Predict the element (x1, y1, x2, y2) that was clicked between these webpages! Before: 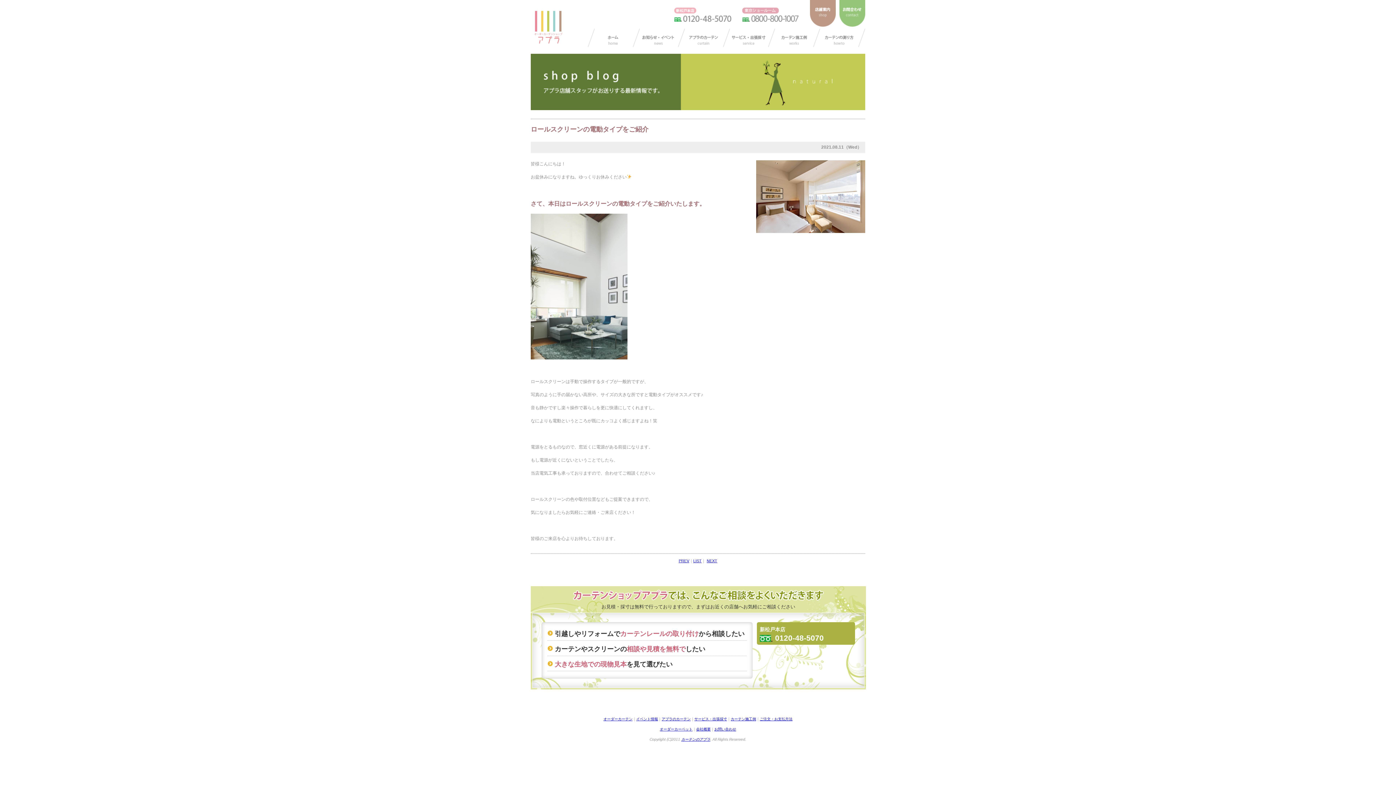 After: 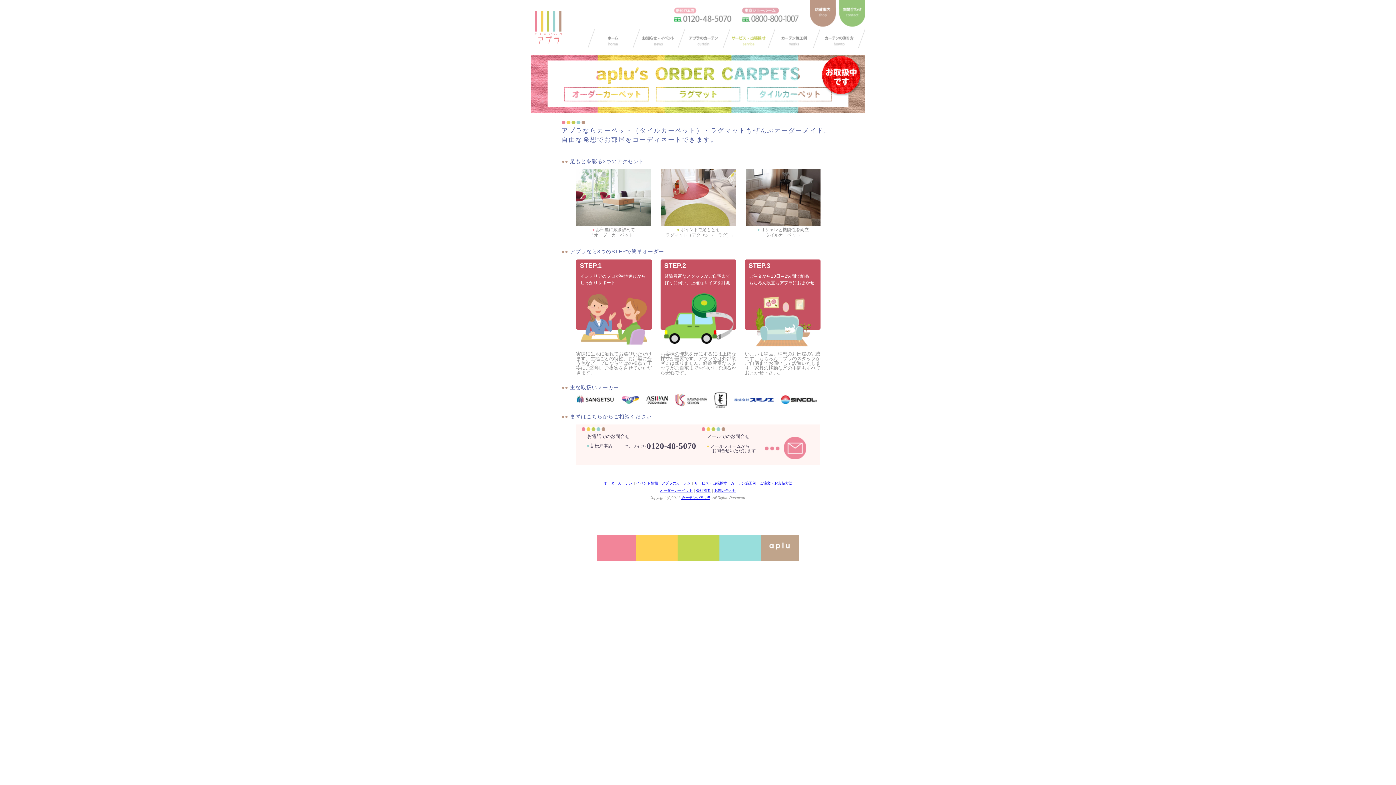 Action: bbox: (660, 727, 692, 731) label: オーダーカーペット